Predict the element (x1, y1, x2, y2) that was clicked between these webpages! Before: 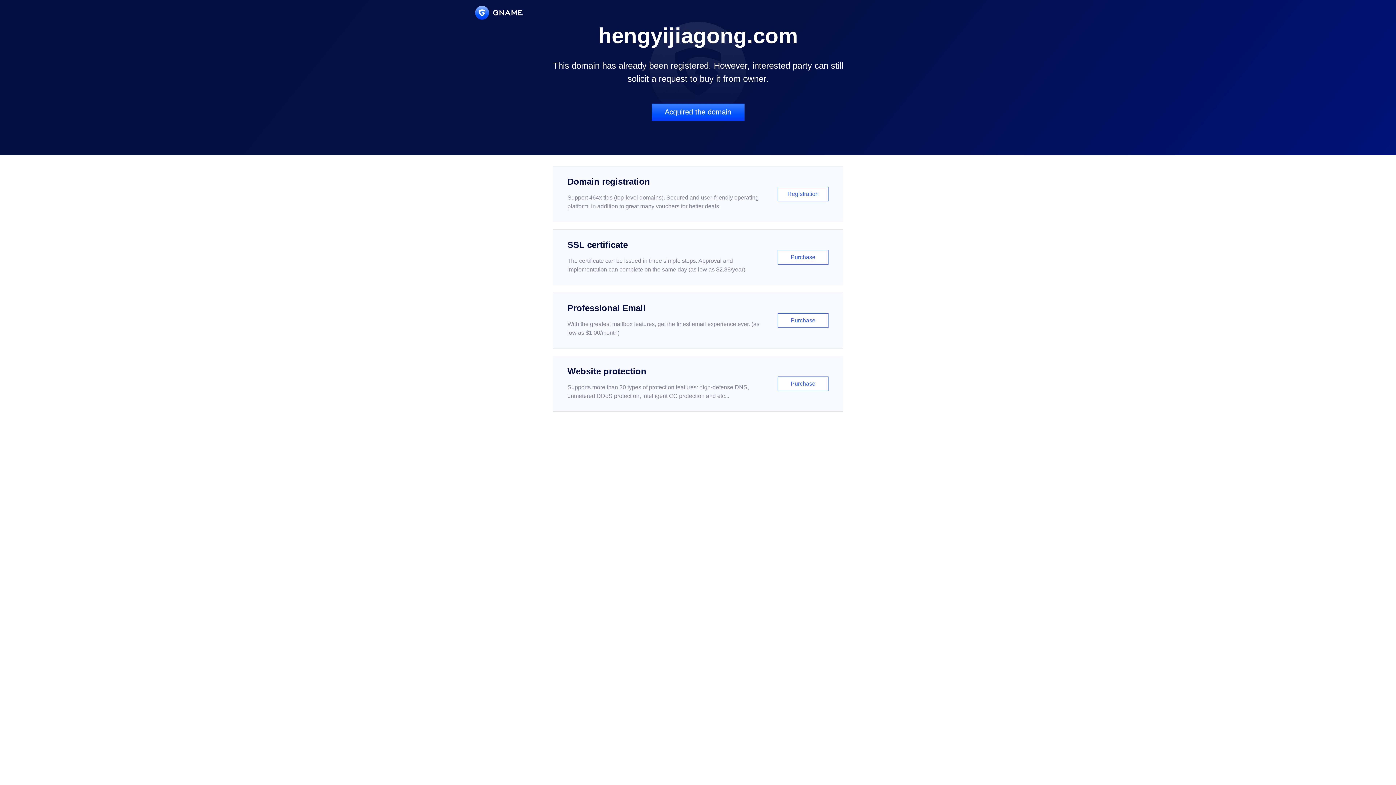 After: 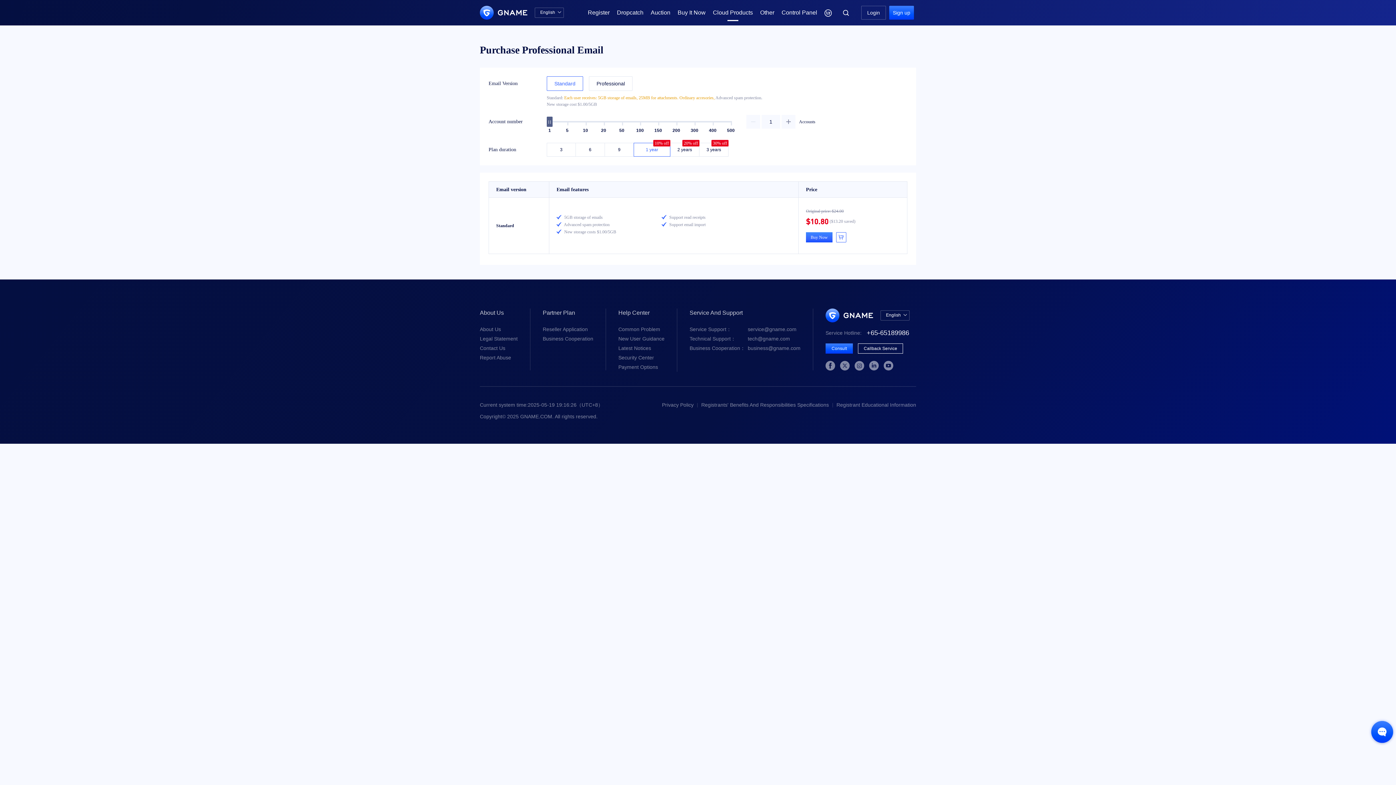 Action: label: Professional Email

With the greatest mailbox features, get the finest email experience ever. (as low as $1.00/month)

Purchase bbox: (552, 292, 843, 348)